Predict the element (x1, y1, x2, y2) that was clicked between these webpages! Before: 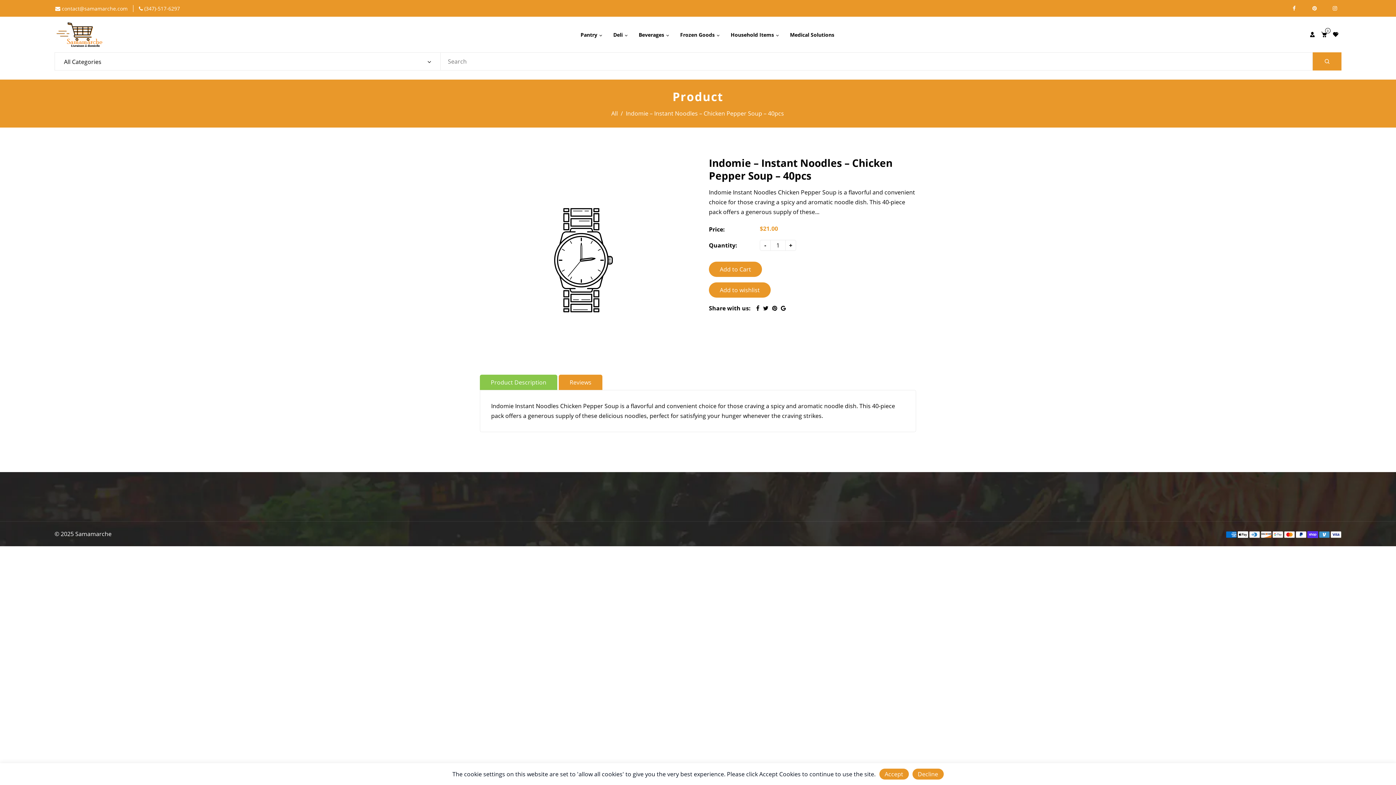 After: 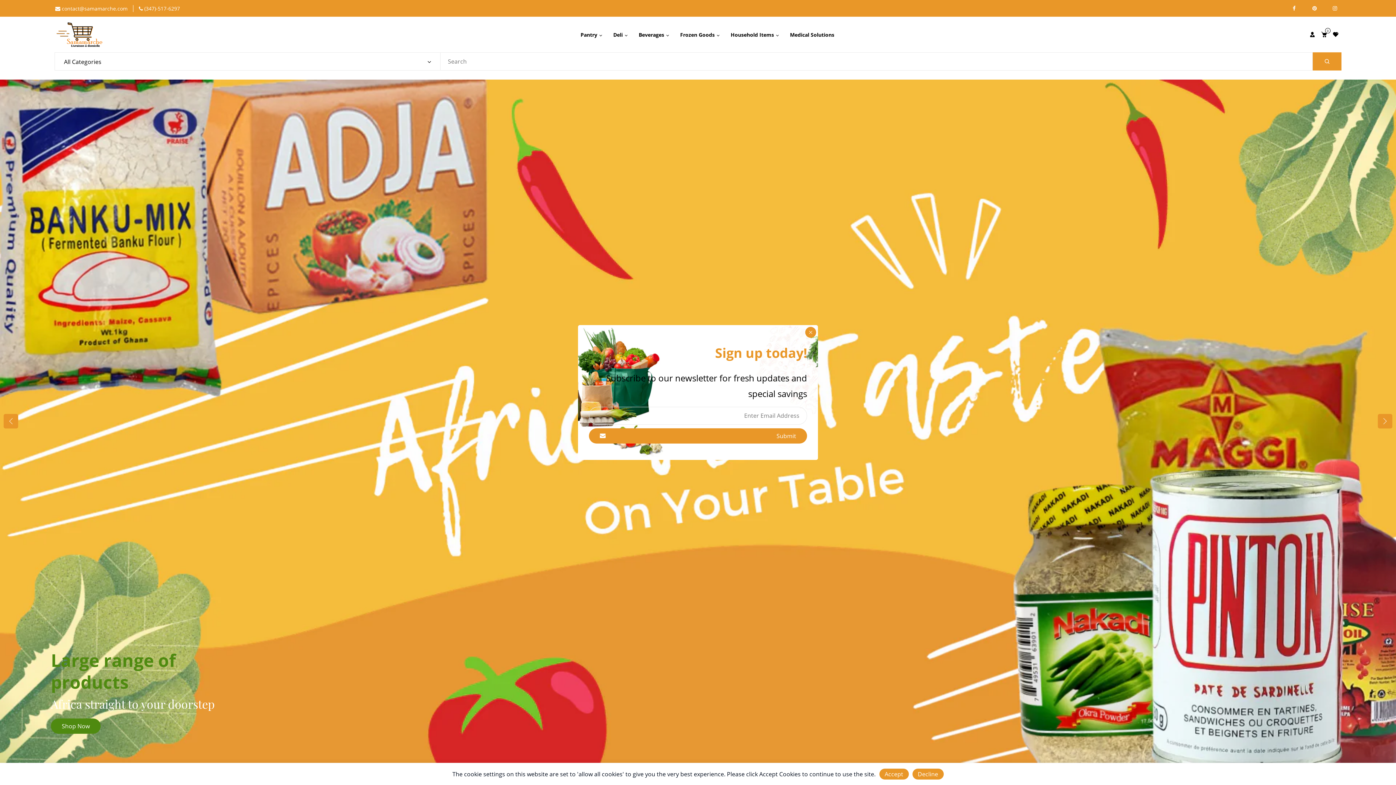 Action: bbox: (54, 29, 108, 37)